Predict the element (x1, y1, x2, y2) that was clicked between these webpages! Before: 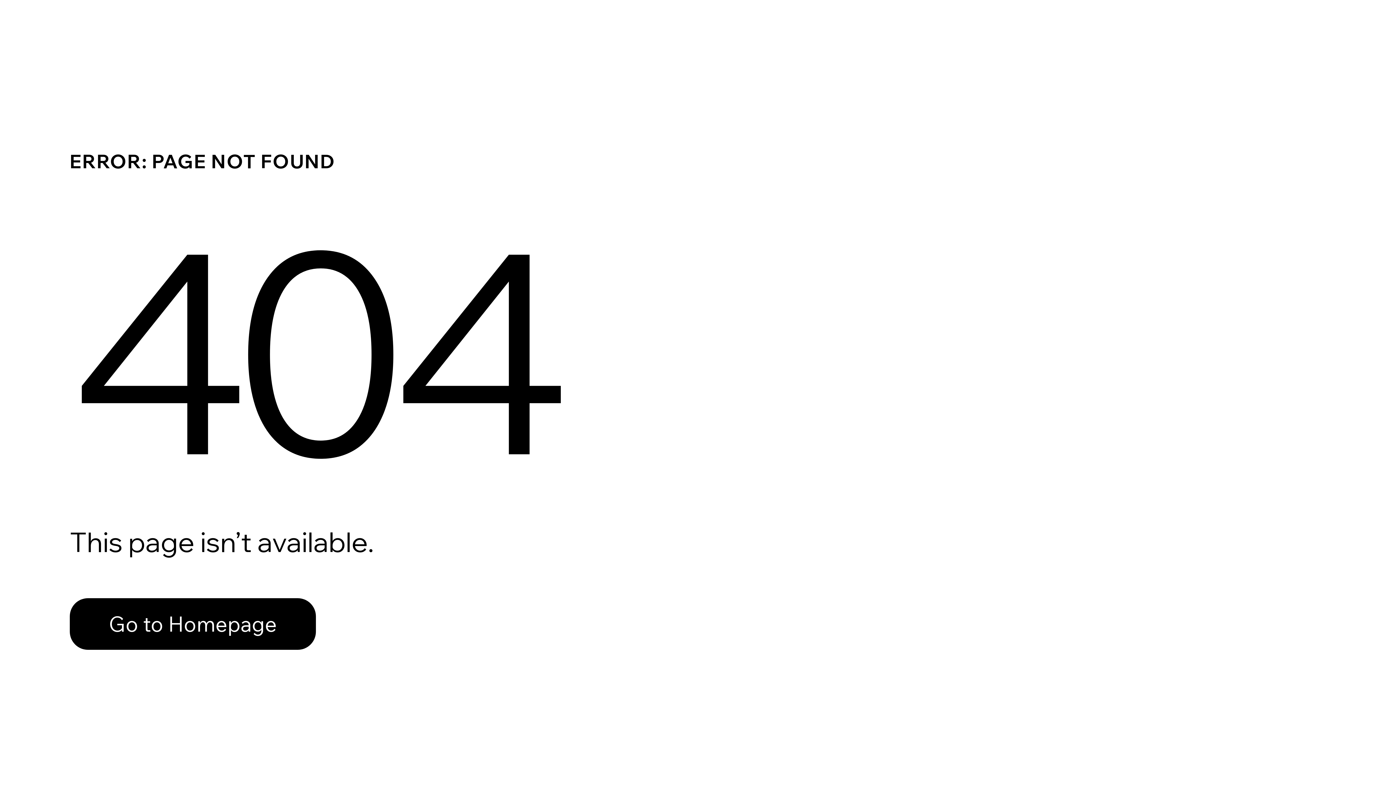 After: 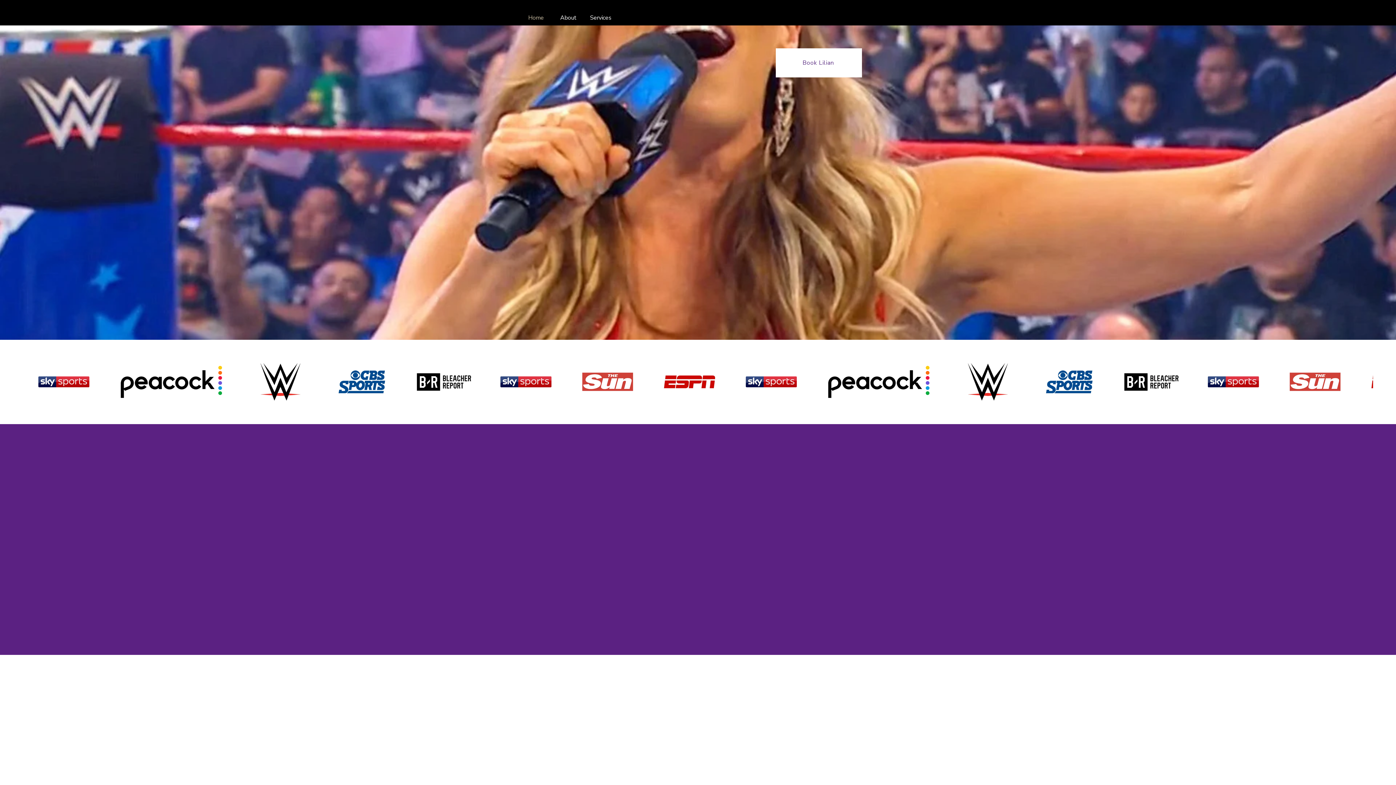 Action: label: Go to Homepage bbox: (69, 598, 316, 650)